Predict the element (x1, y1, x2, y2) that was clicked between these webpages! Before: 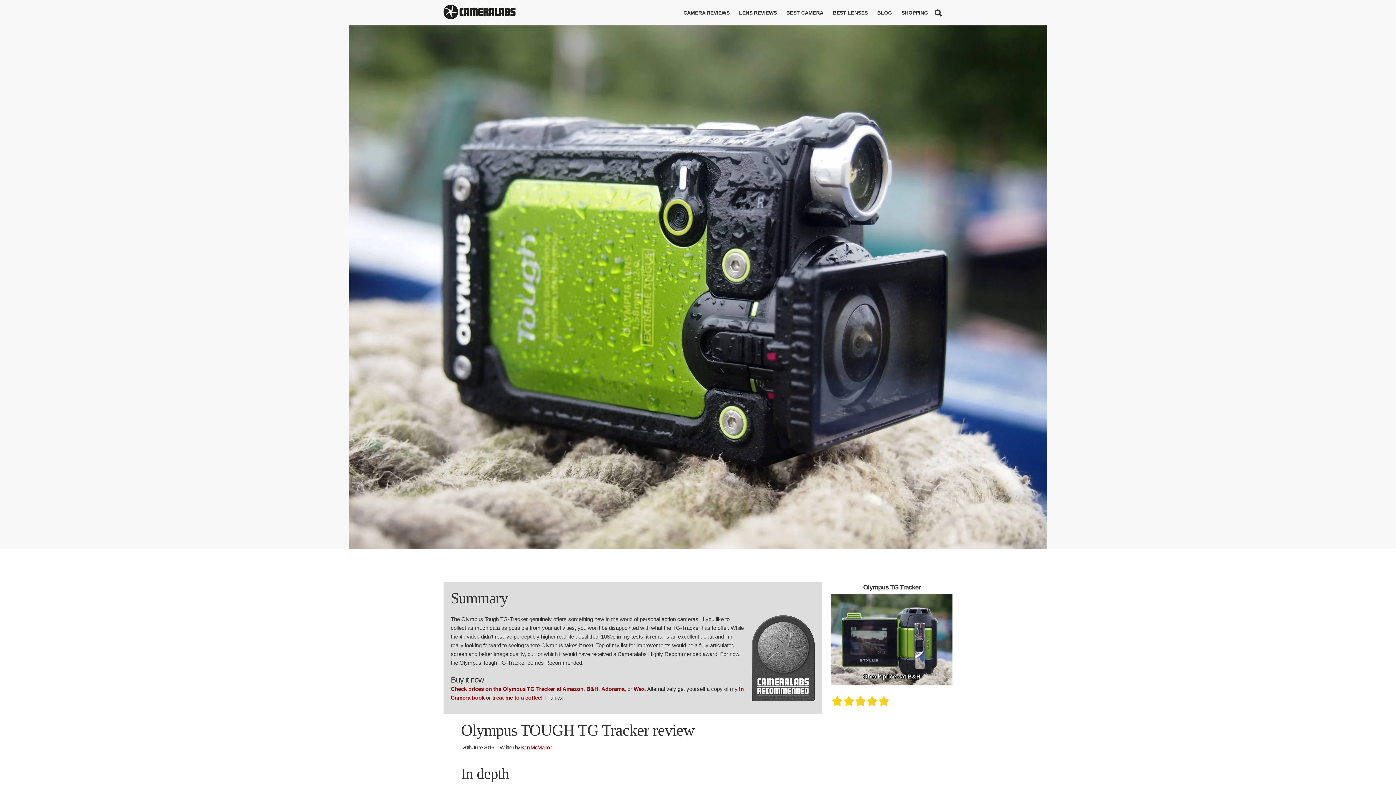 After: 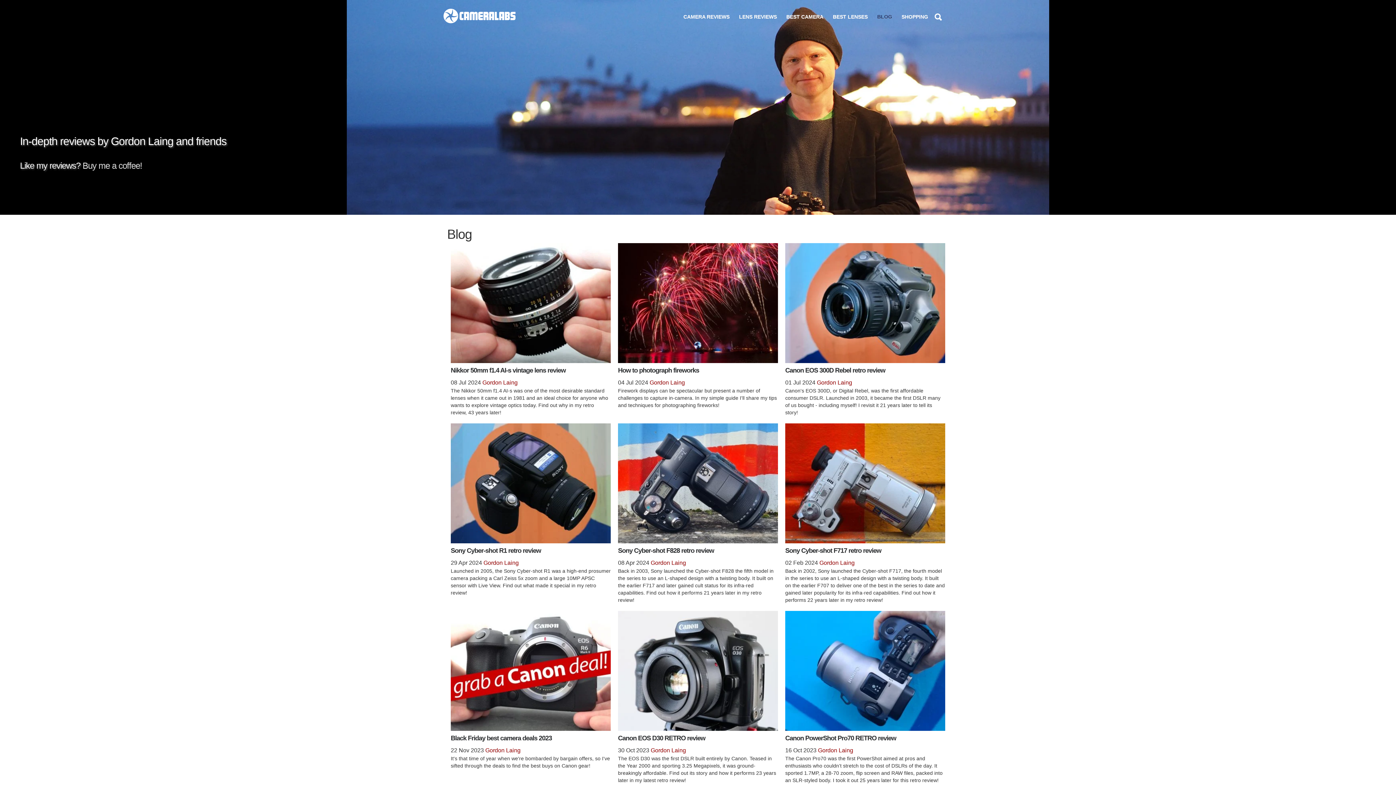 Action: label: BLOG bbox: (872, 0, 897, 25)